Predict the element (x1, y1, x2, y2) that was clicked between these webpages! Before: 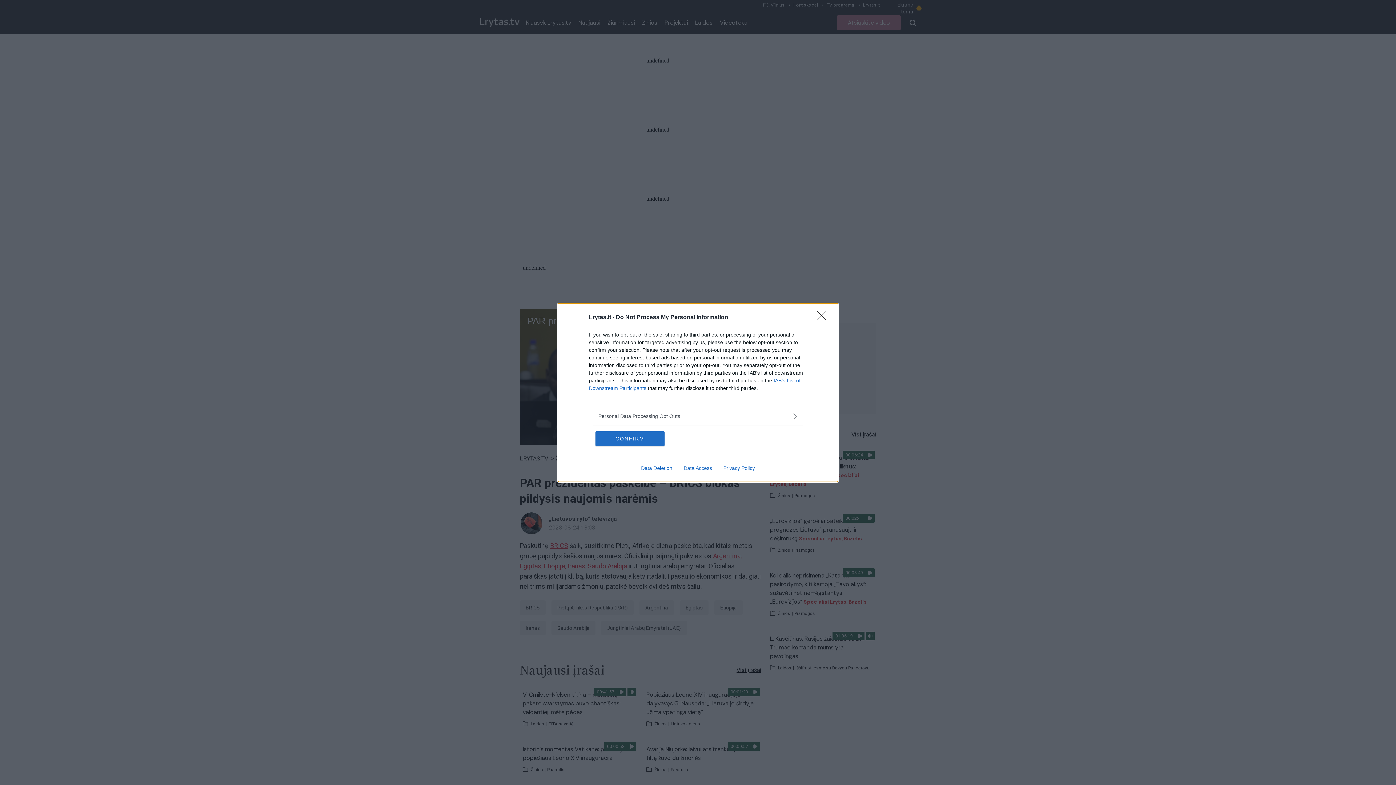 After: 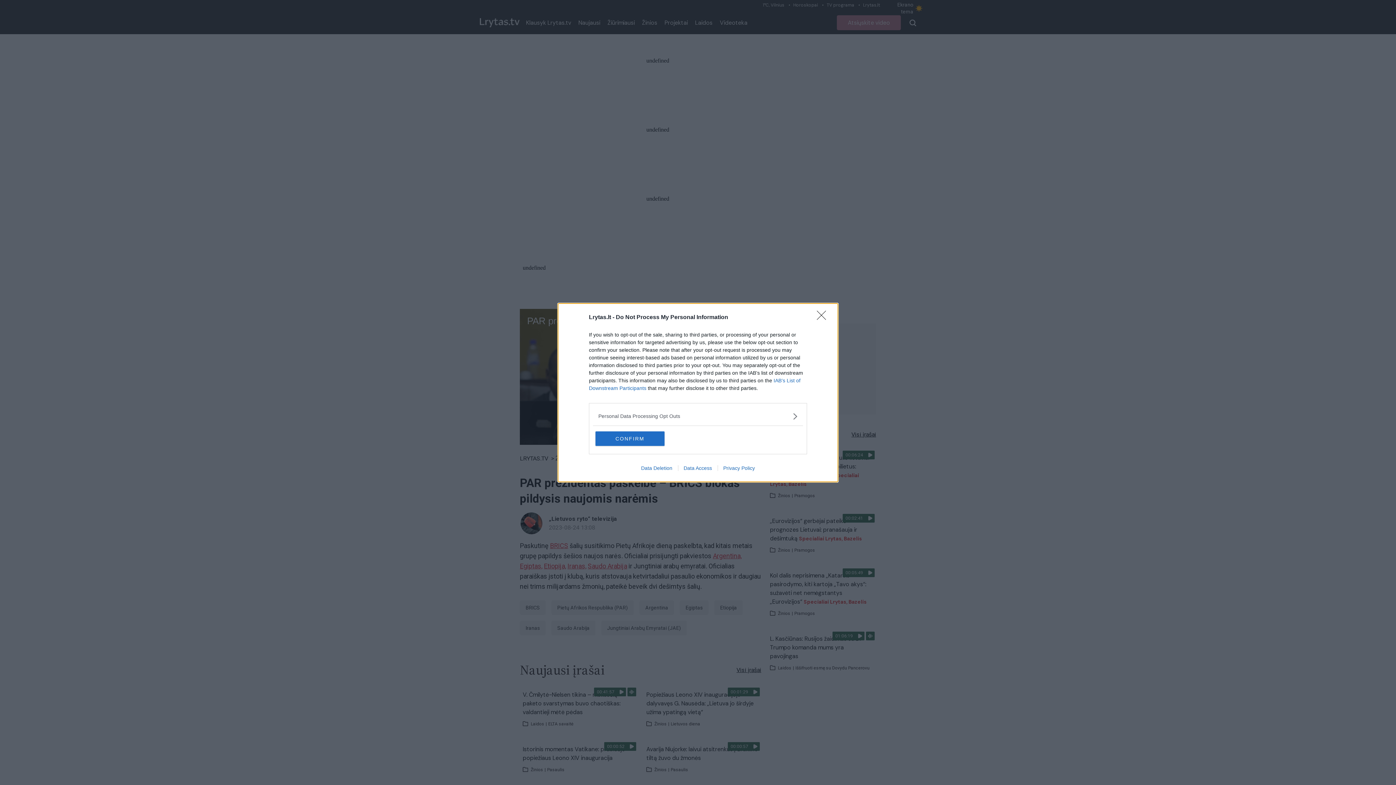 Action: label: Data Access bbox: (678, 465, 717, 471)